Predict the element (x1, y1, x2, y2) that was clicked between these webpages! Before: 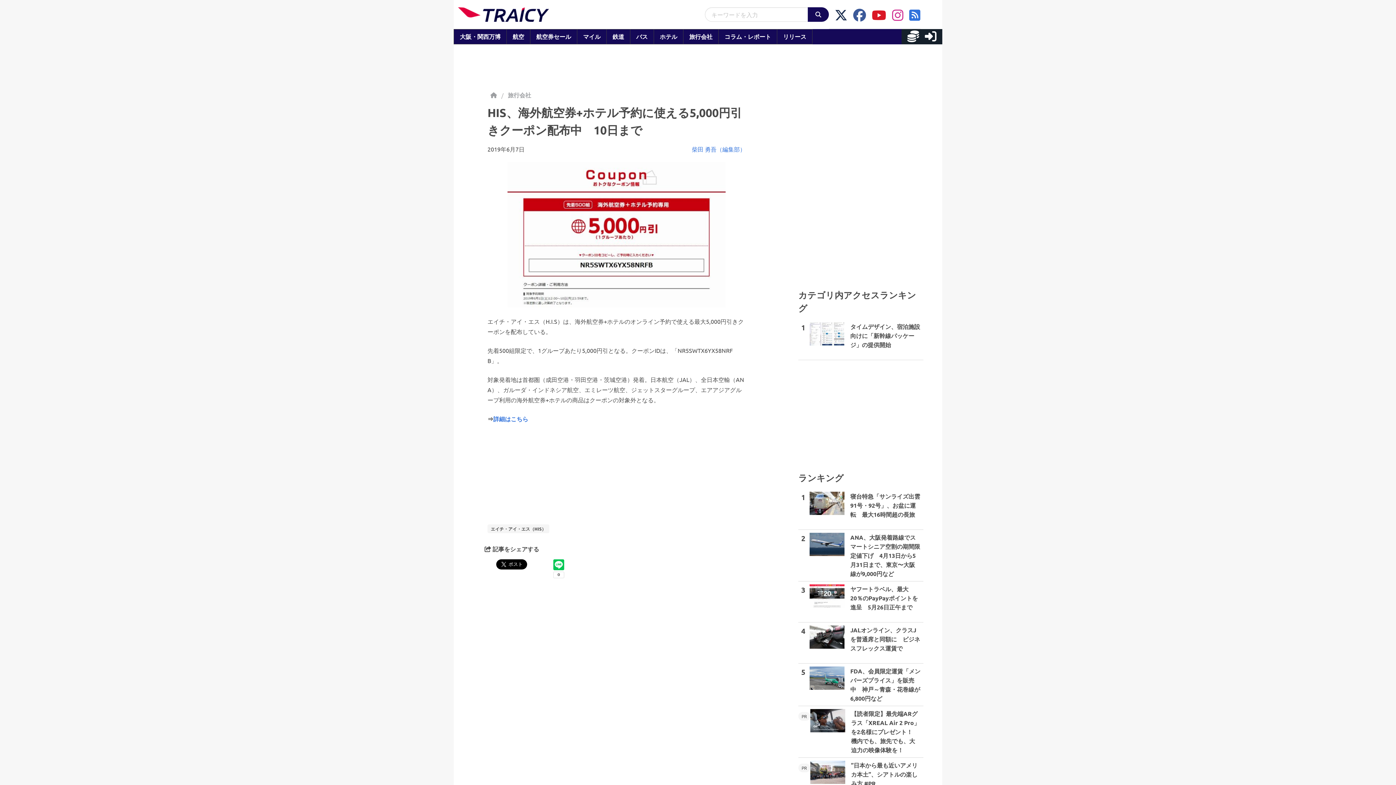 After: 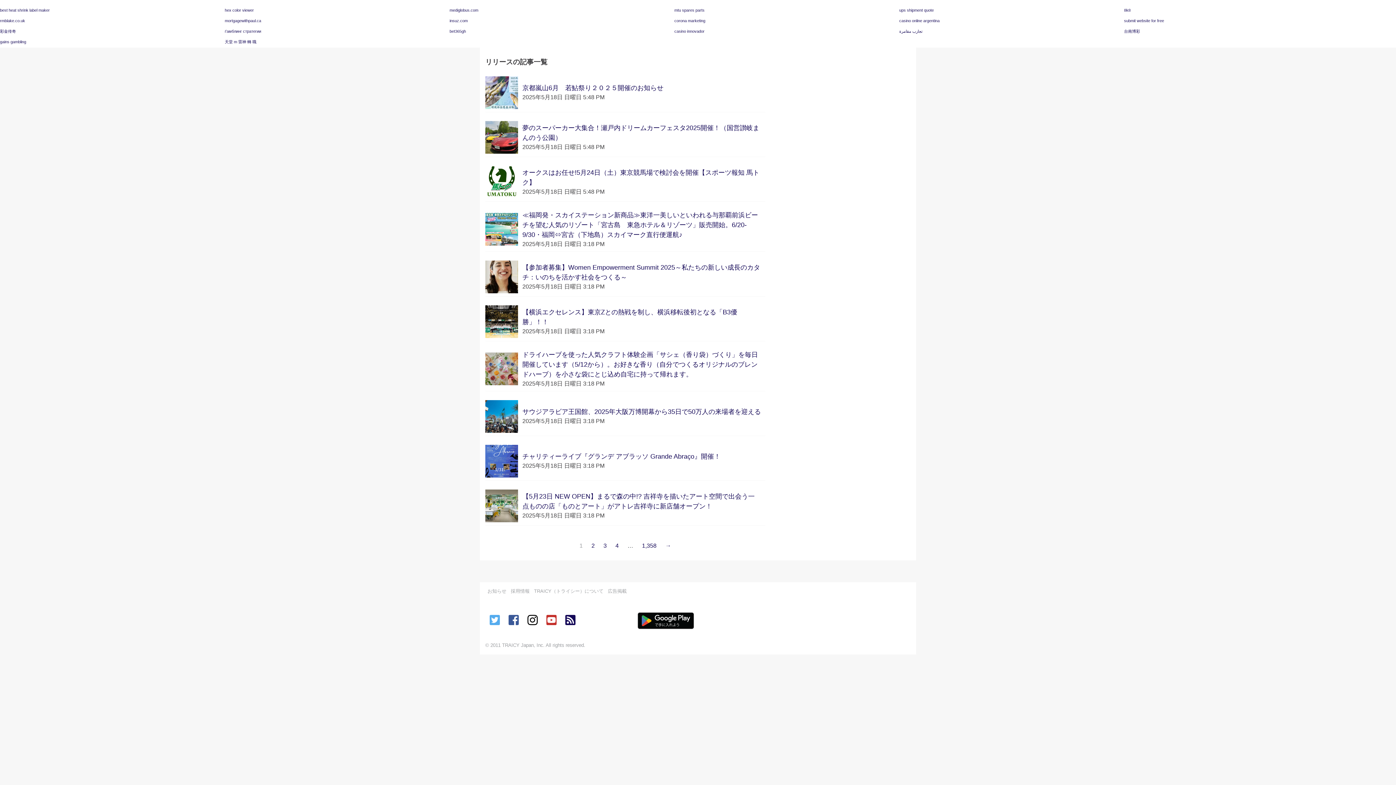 Action: label: リリース
 bbox: (777, 29, 812, 44)